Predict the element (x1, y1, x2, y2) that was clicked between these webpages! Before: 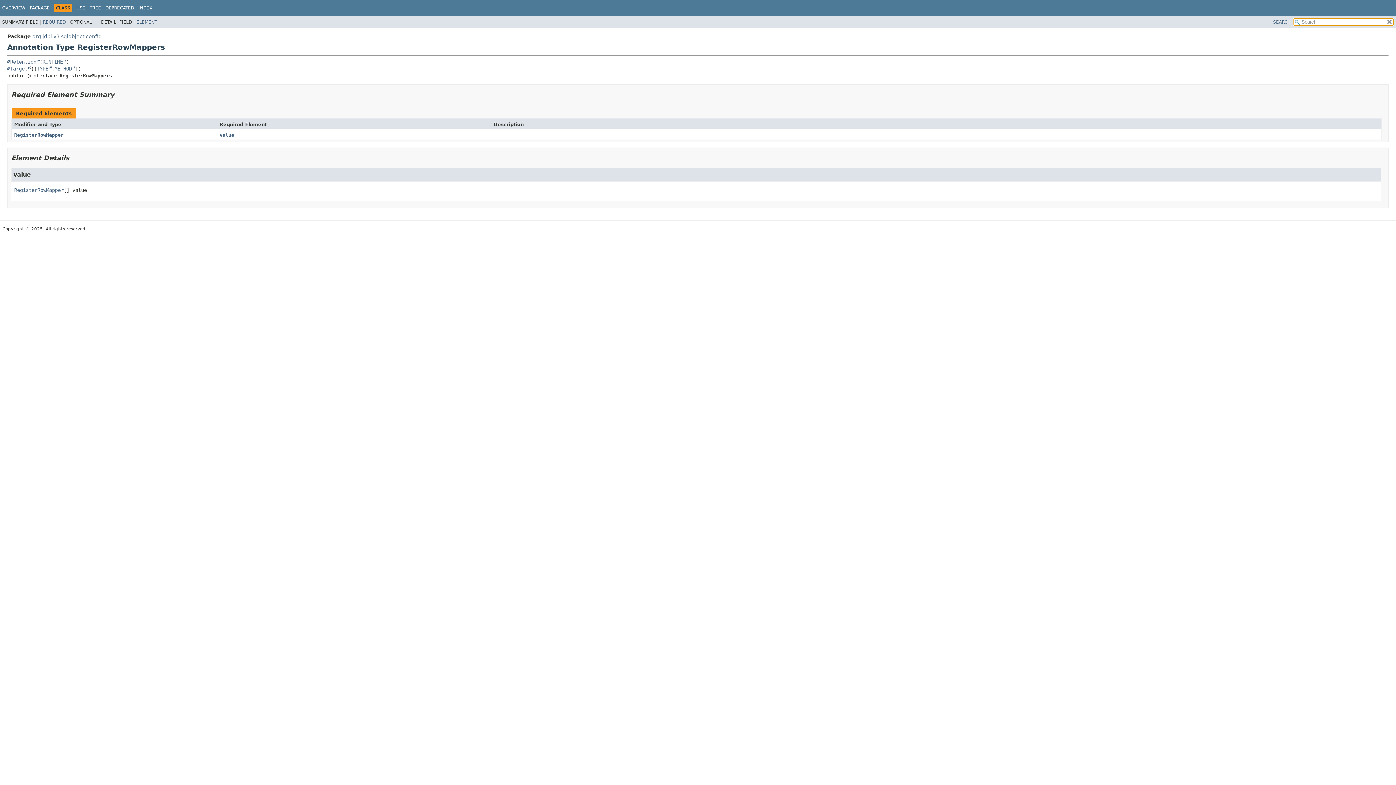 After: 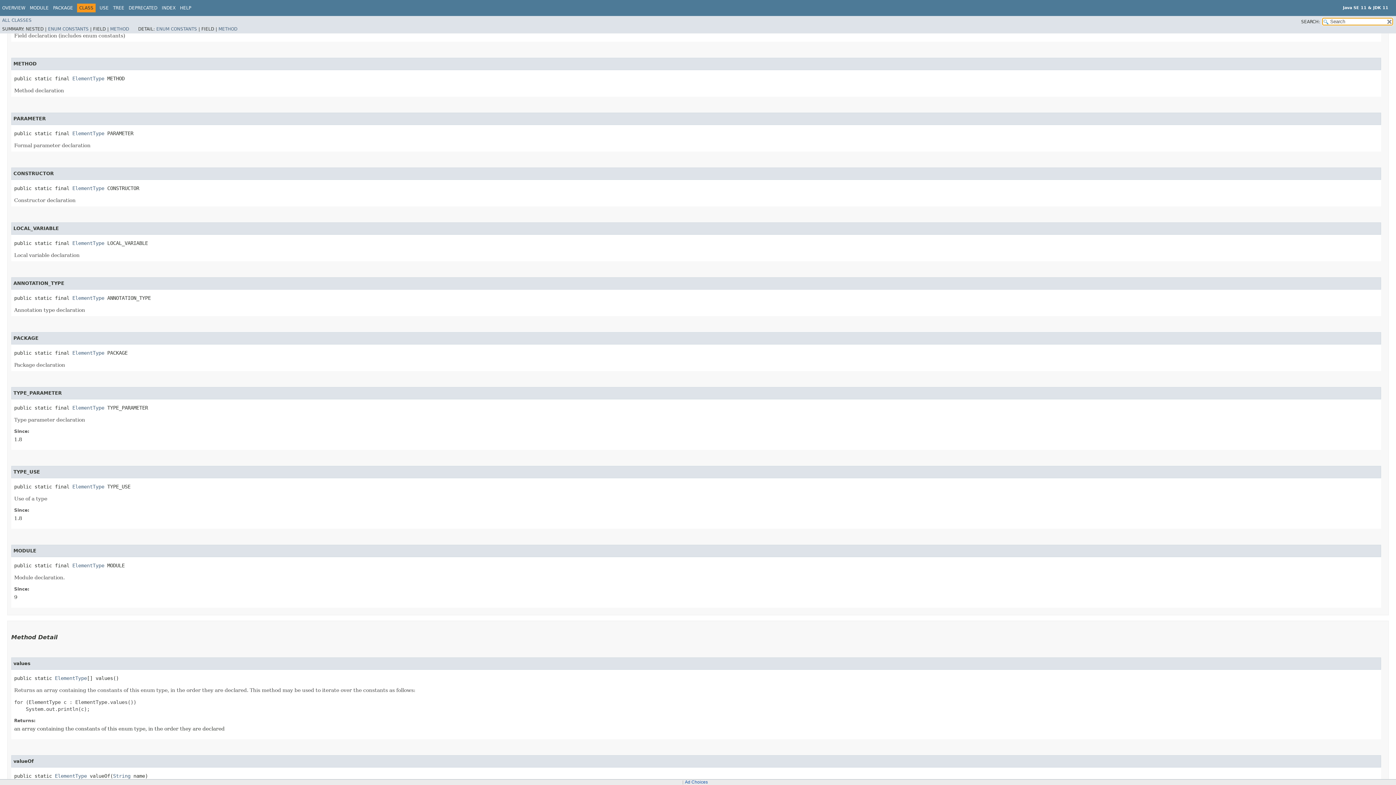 Action: bbox: (54, 65, 75, 71) label: METHOD